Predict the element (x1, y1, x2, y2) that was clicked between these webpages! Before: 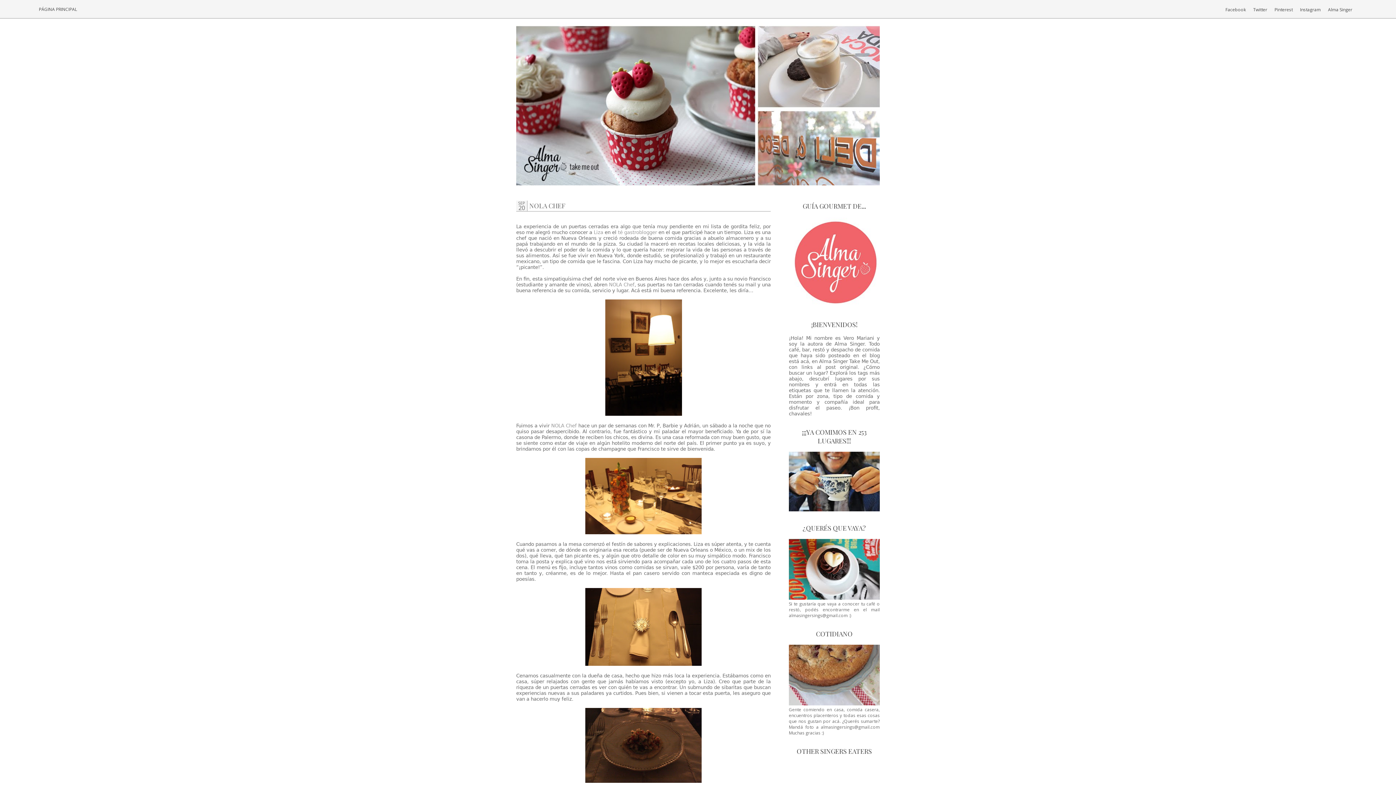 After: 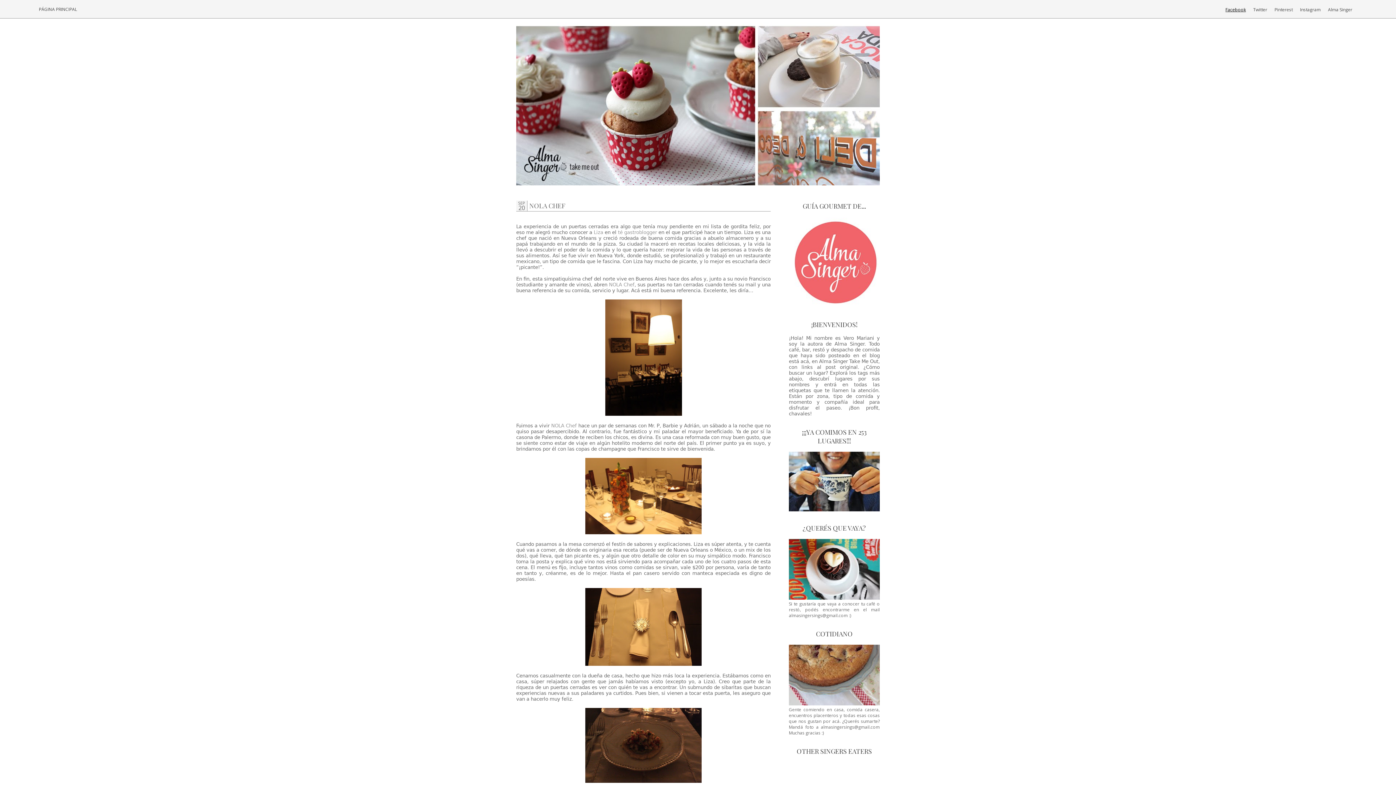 Action: bbox: (1225, 6, 1253, 12) label: Facebook